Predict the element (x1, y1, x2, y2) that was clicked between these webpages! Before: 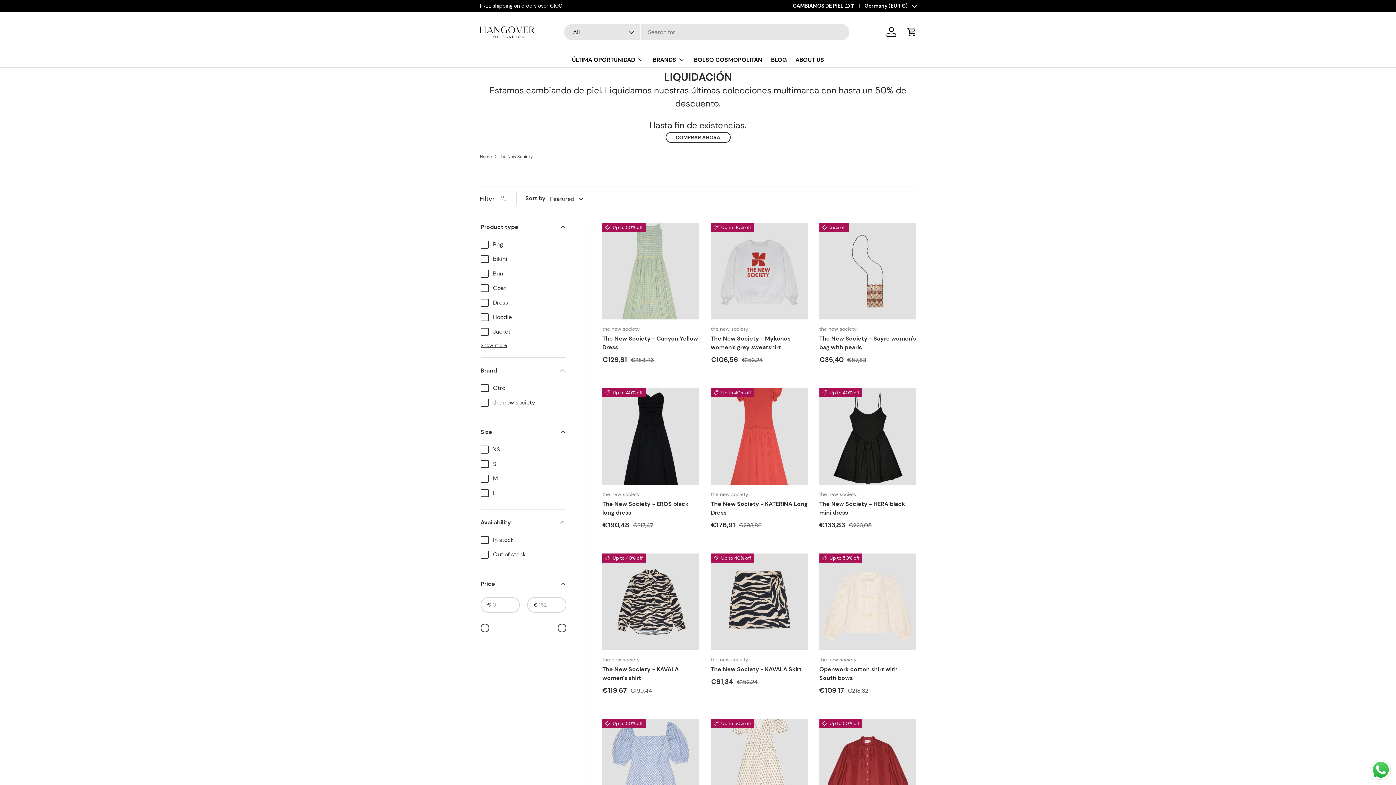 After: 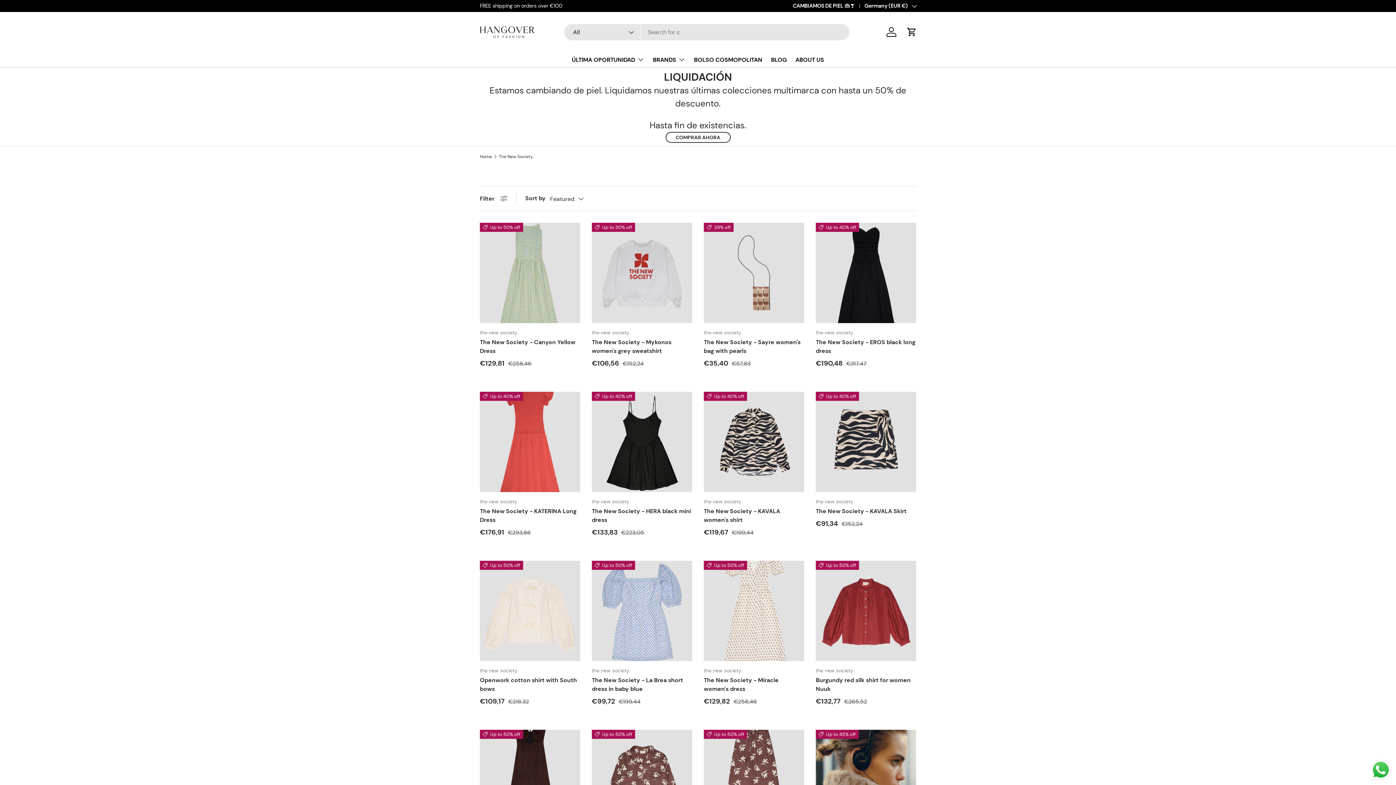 Action: label: Filter bbox: (480, 194, 507, 202)